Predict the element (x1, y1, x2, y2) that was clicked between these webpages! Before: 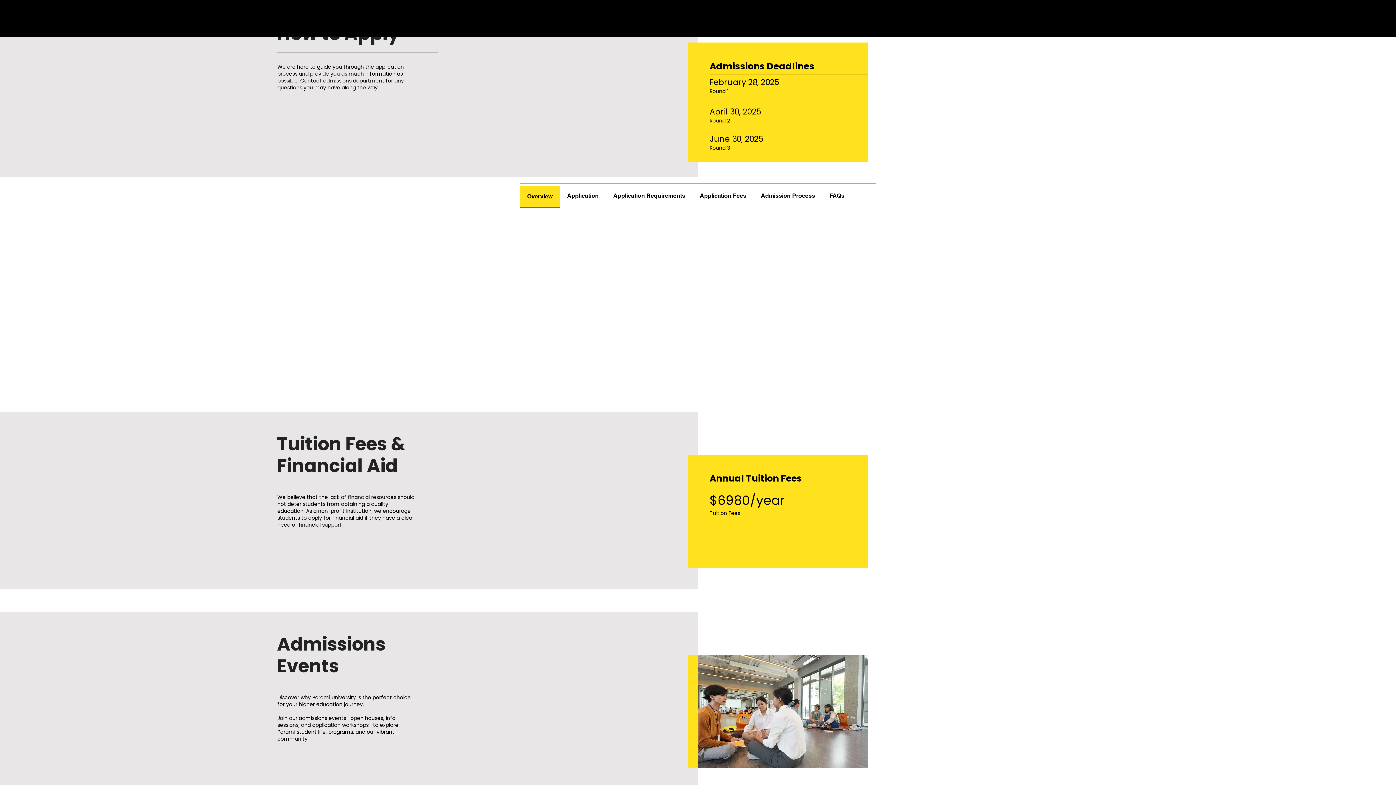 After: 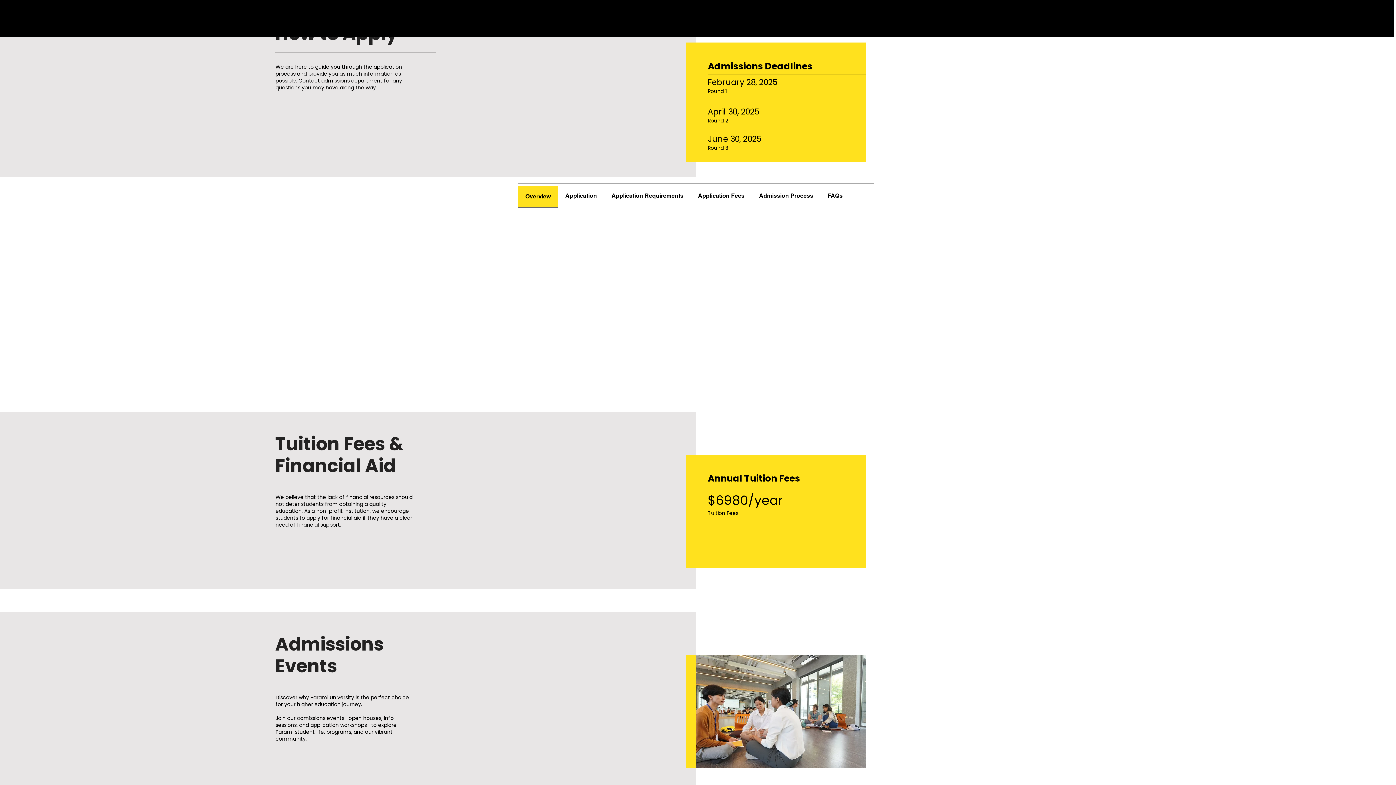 Action: bbox: (1307, 0, 1398, 37) label: Menu